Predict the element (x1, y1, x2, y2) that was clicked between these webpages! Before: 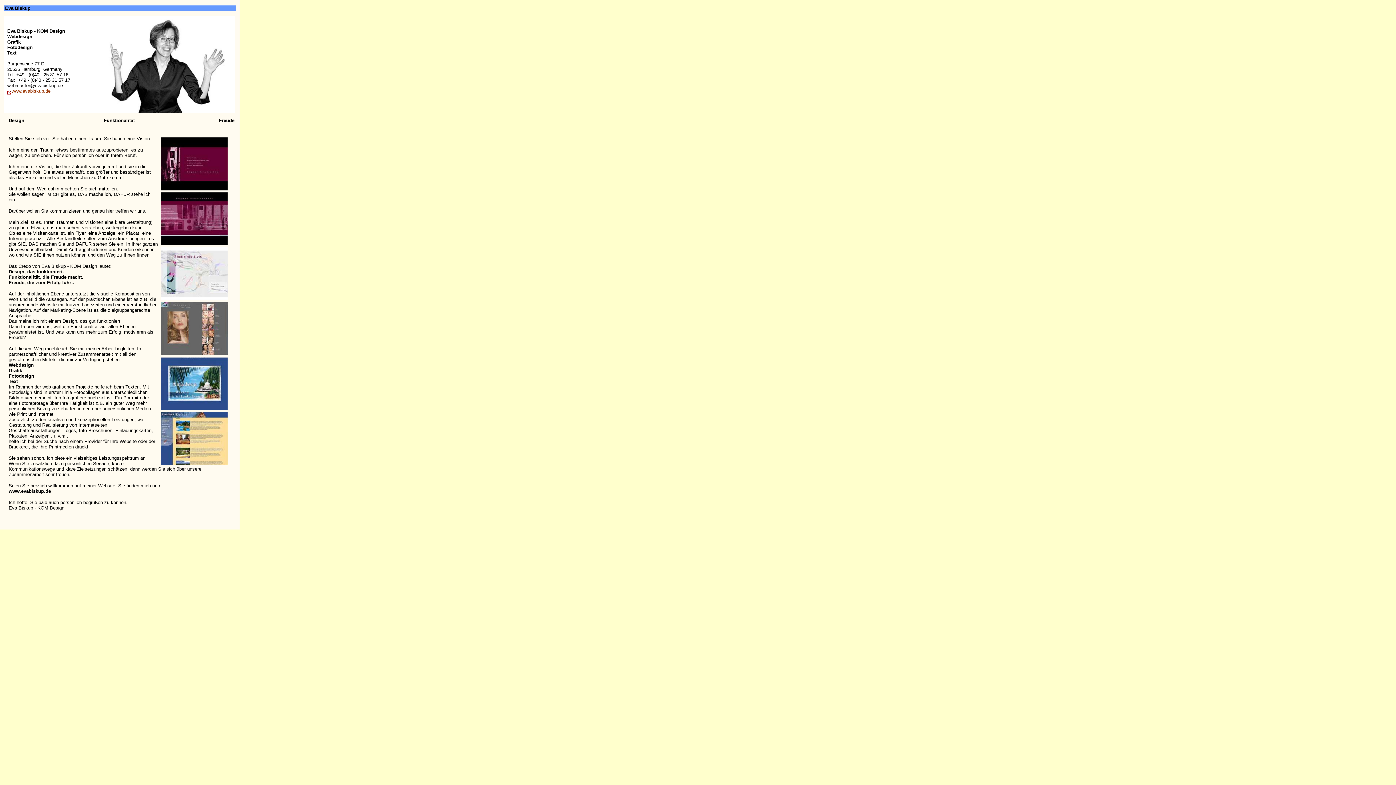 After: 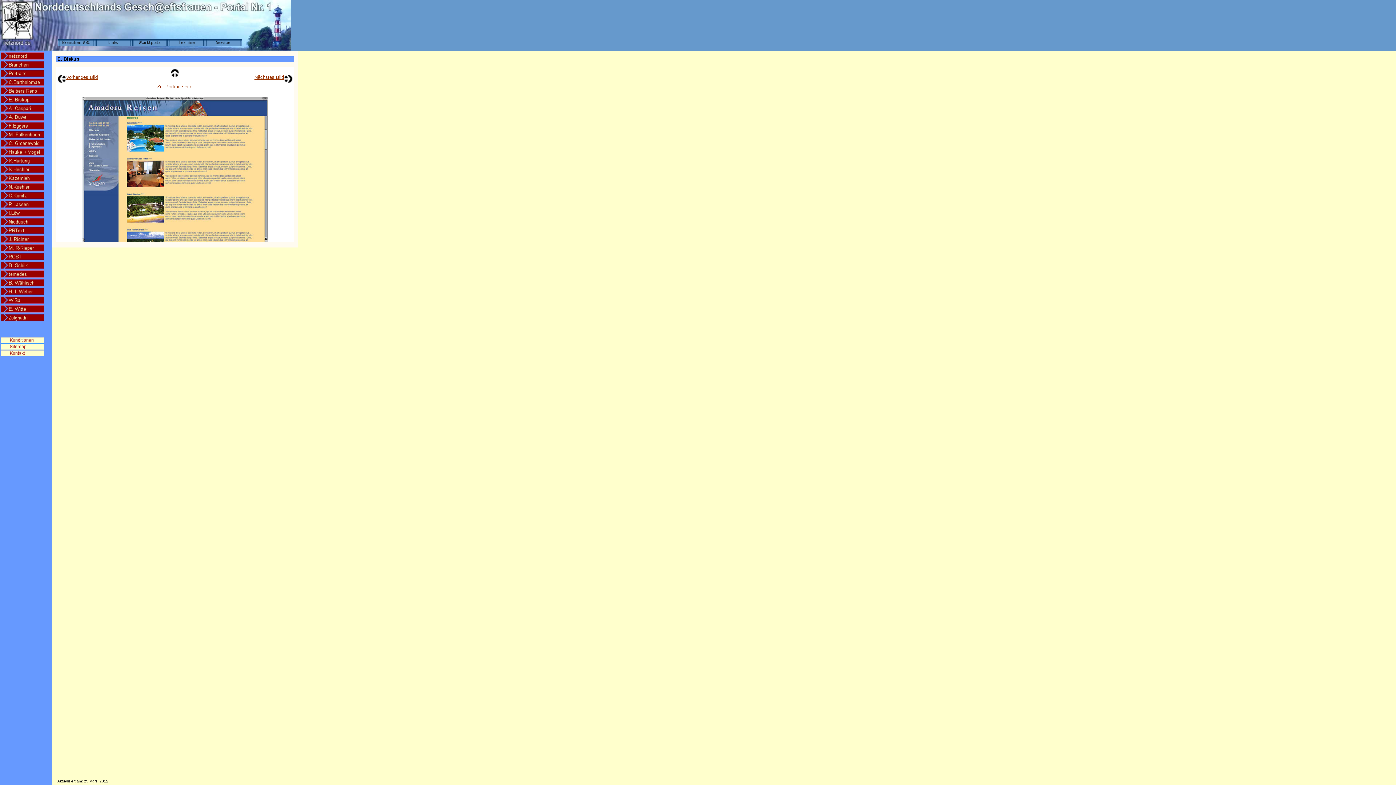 Action: bbox: (161, 460, 227, 466)